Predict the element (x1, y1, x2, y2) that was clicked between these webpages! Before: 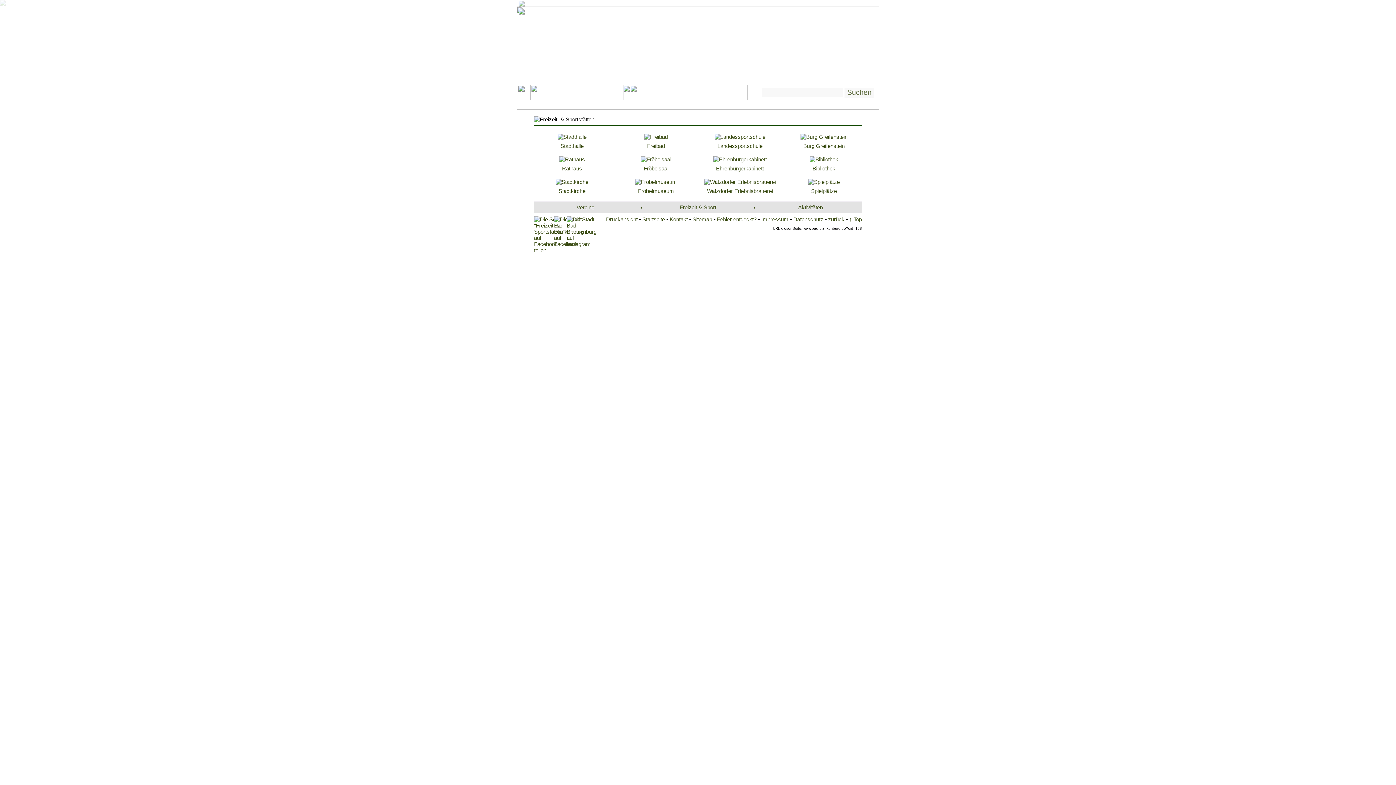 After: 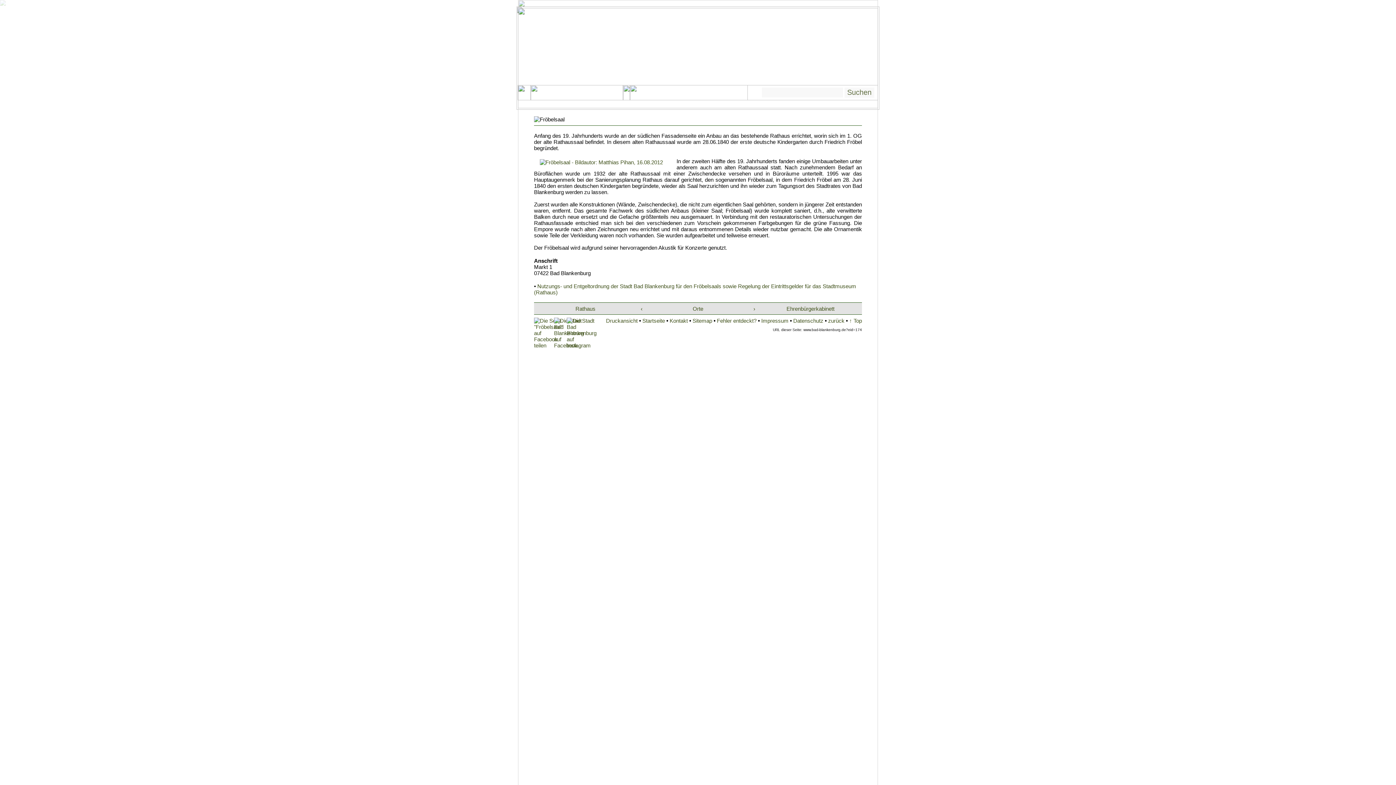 Action: bbox: (640, 156, 671, 162)